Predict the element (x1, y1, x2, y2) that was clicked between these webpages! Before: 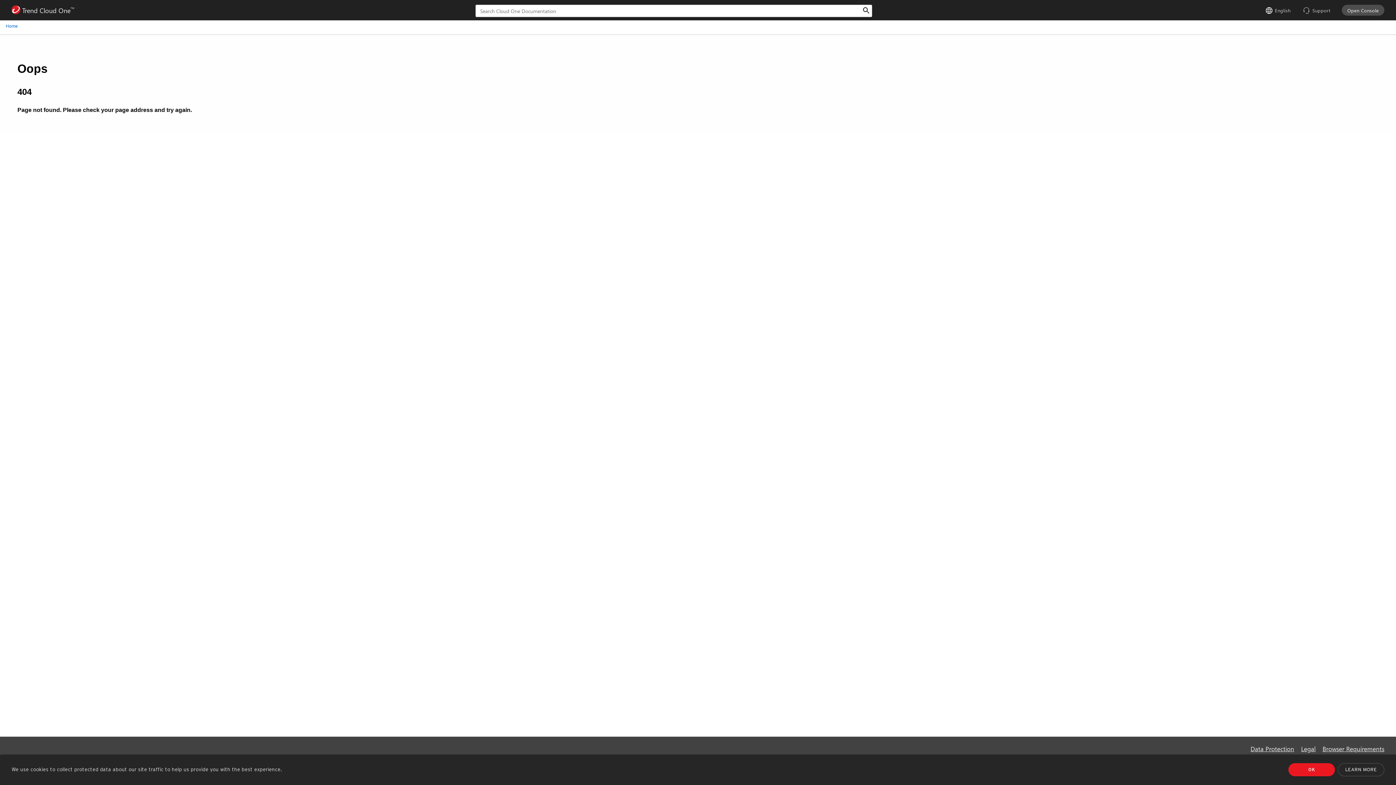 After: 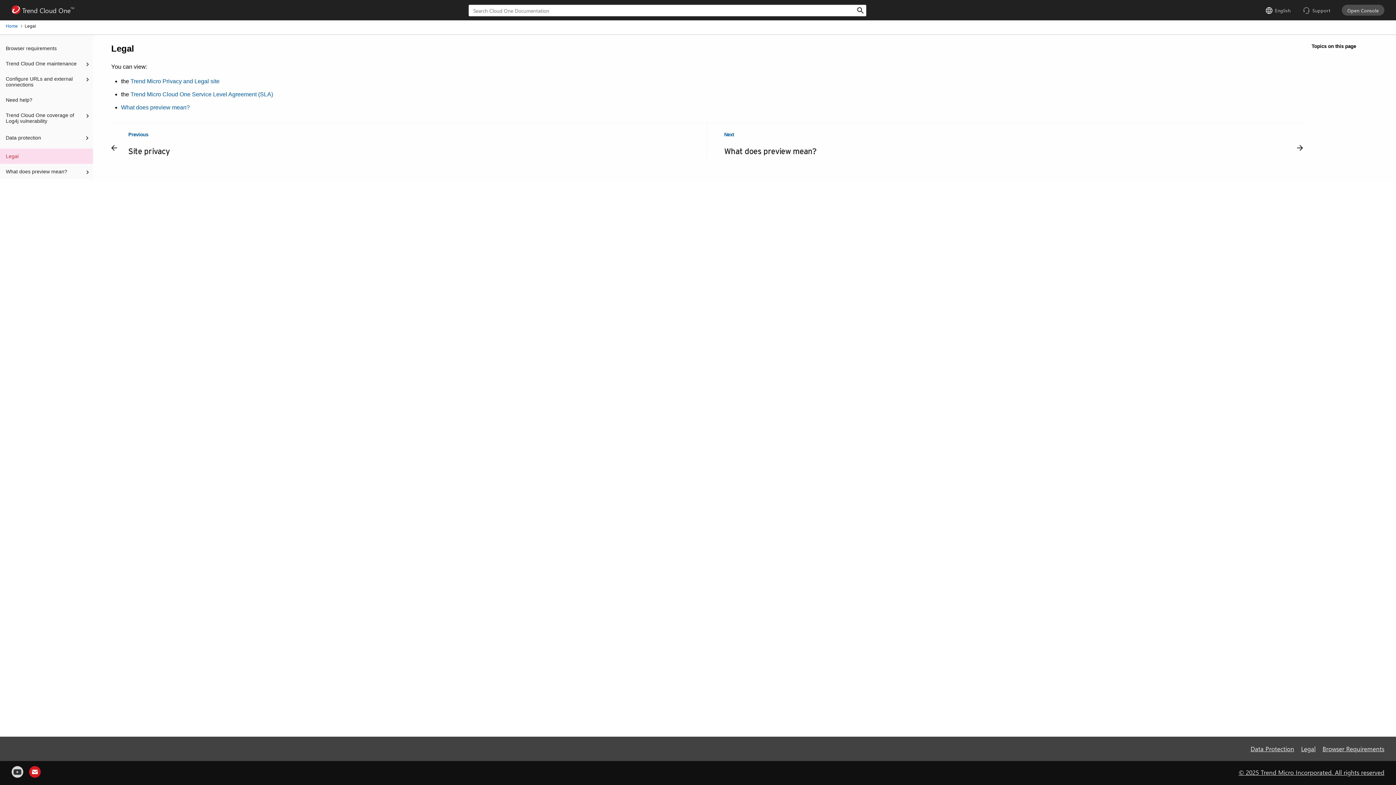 Action: label: Legal bbox: (1301, 744, 1316, 754)